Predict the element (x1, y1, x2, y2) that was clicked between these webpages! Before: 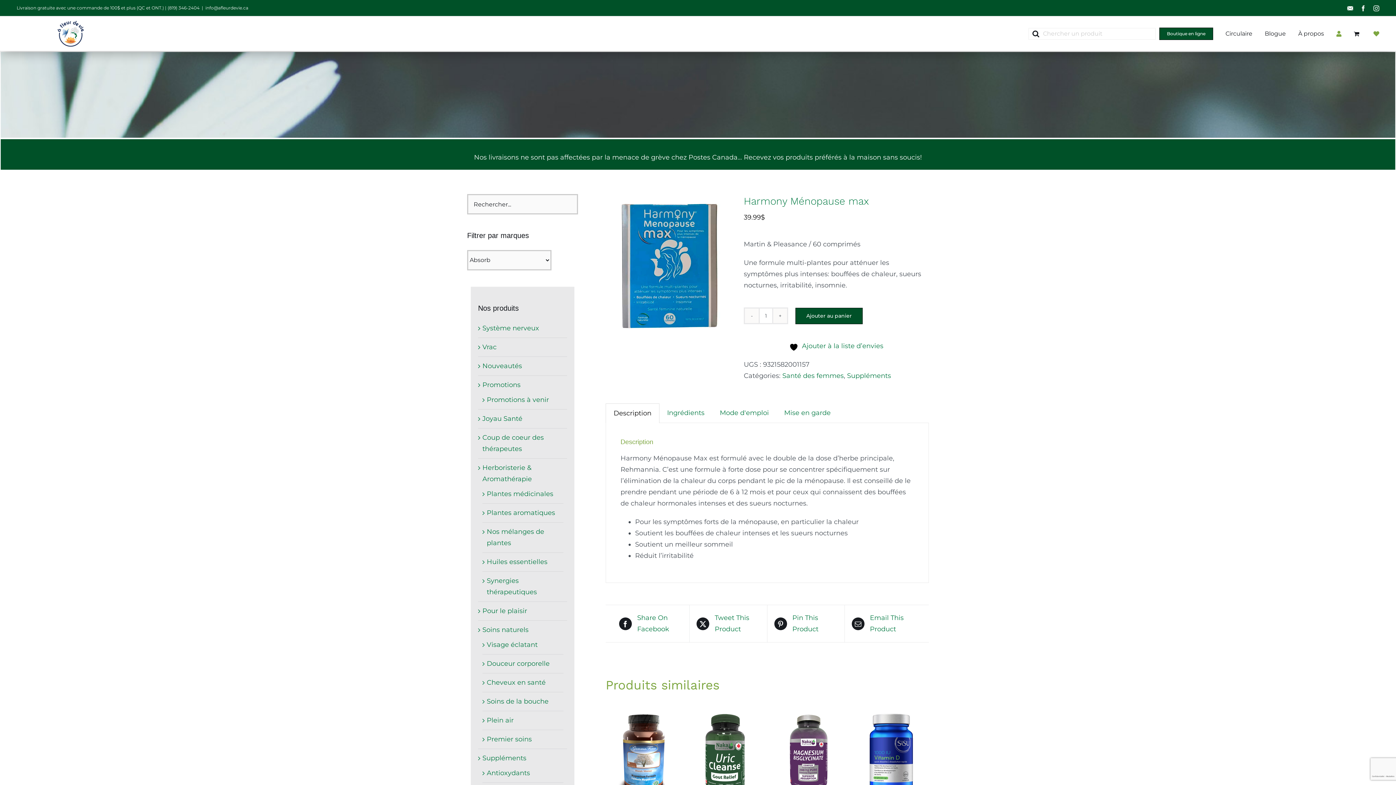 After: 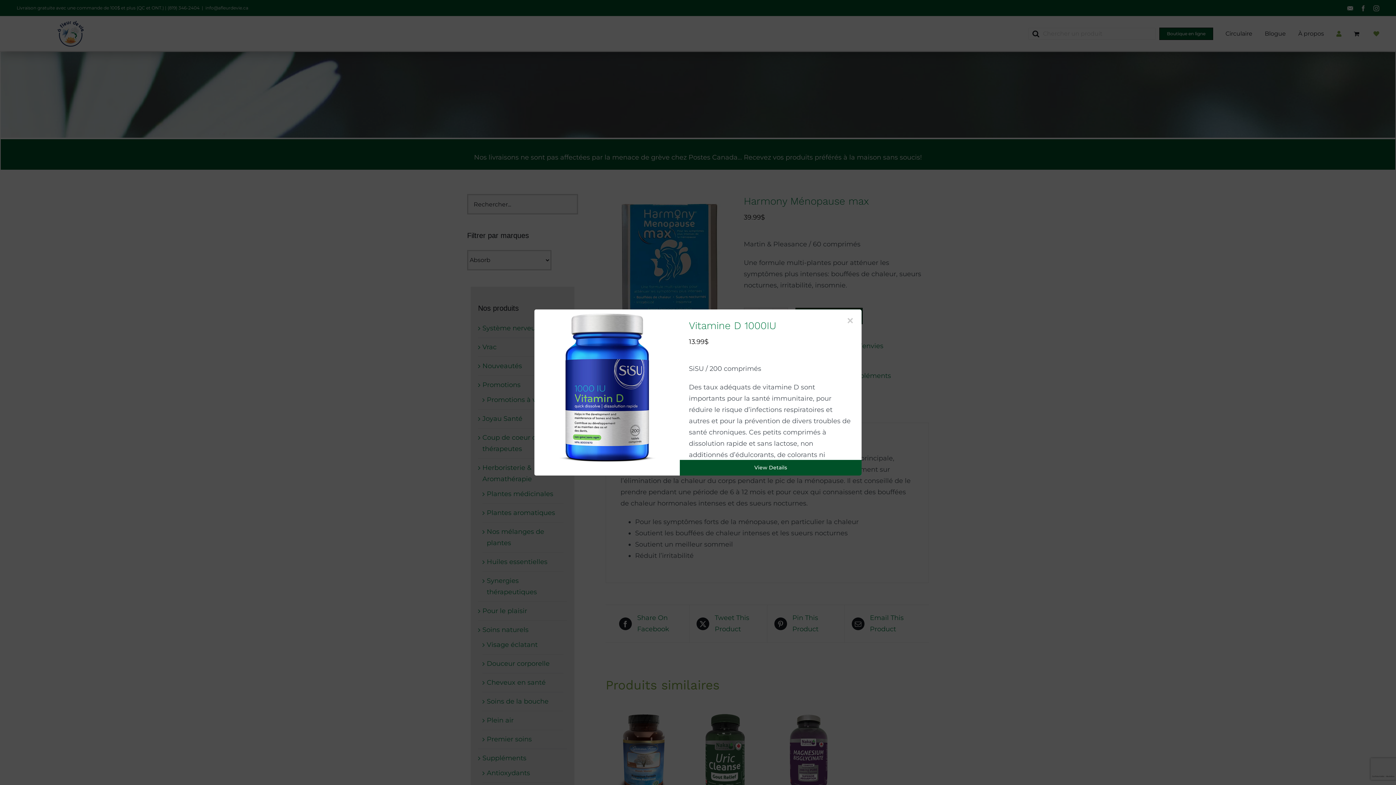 Action: bbox: (879, 757, 913, 763) label: QUICK VIEW